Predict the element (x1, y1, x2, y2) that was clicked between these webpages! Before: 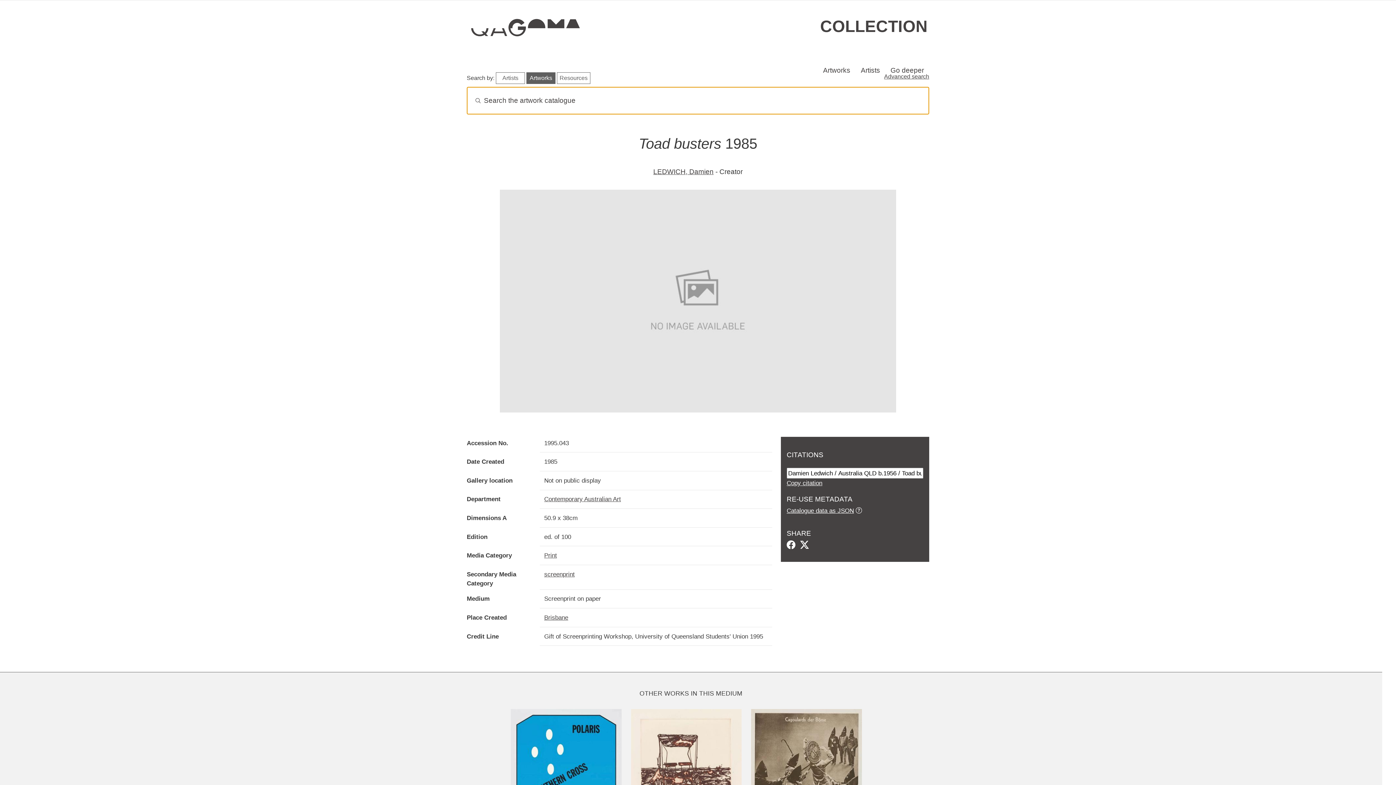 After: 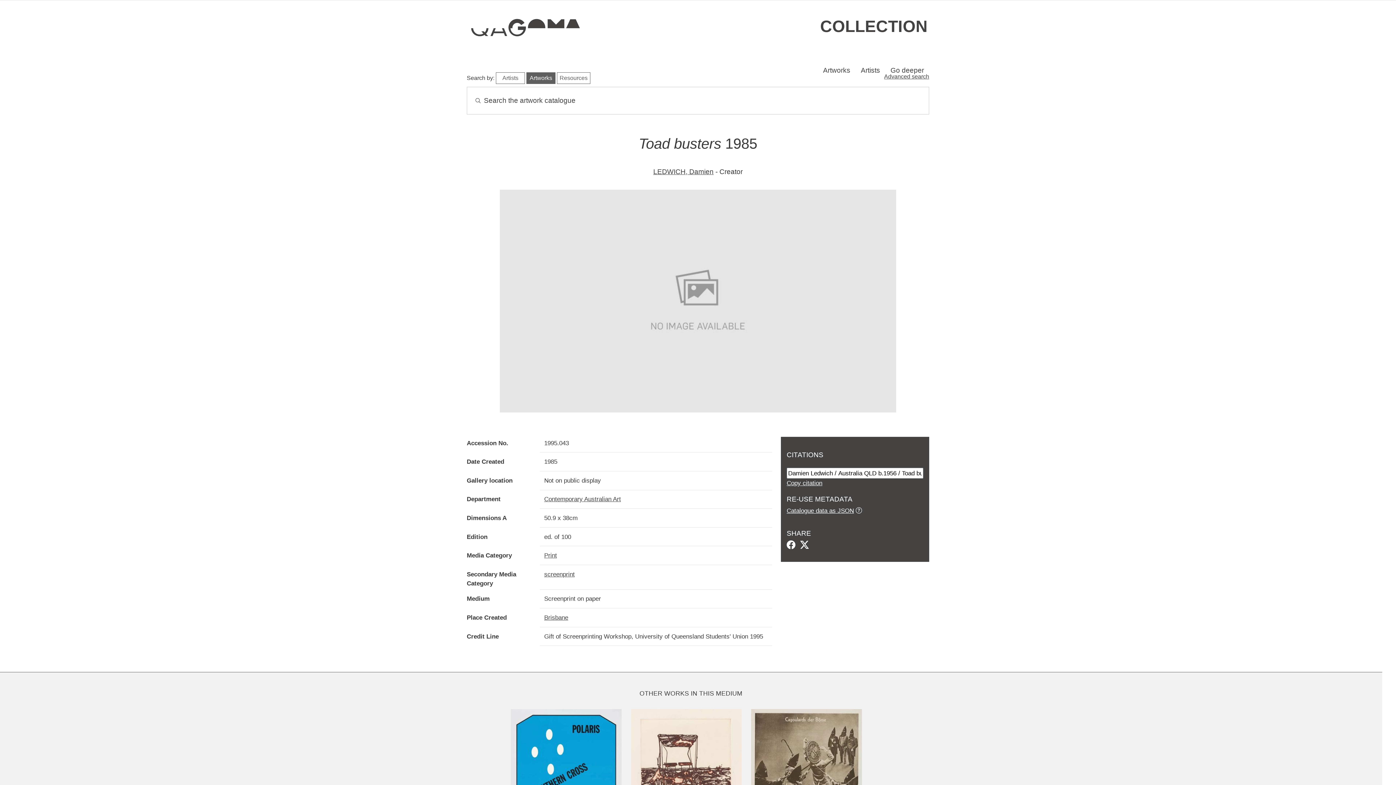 Action: bbox: (526, 72, 555, 84) label: Artworks